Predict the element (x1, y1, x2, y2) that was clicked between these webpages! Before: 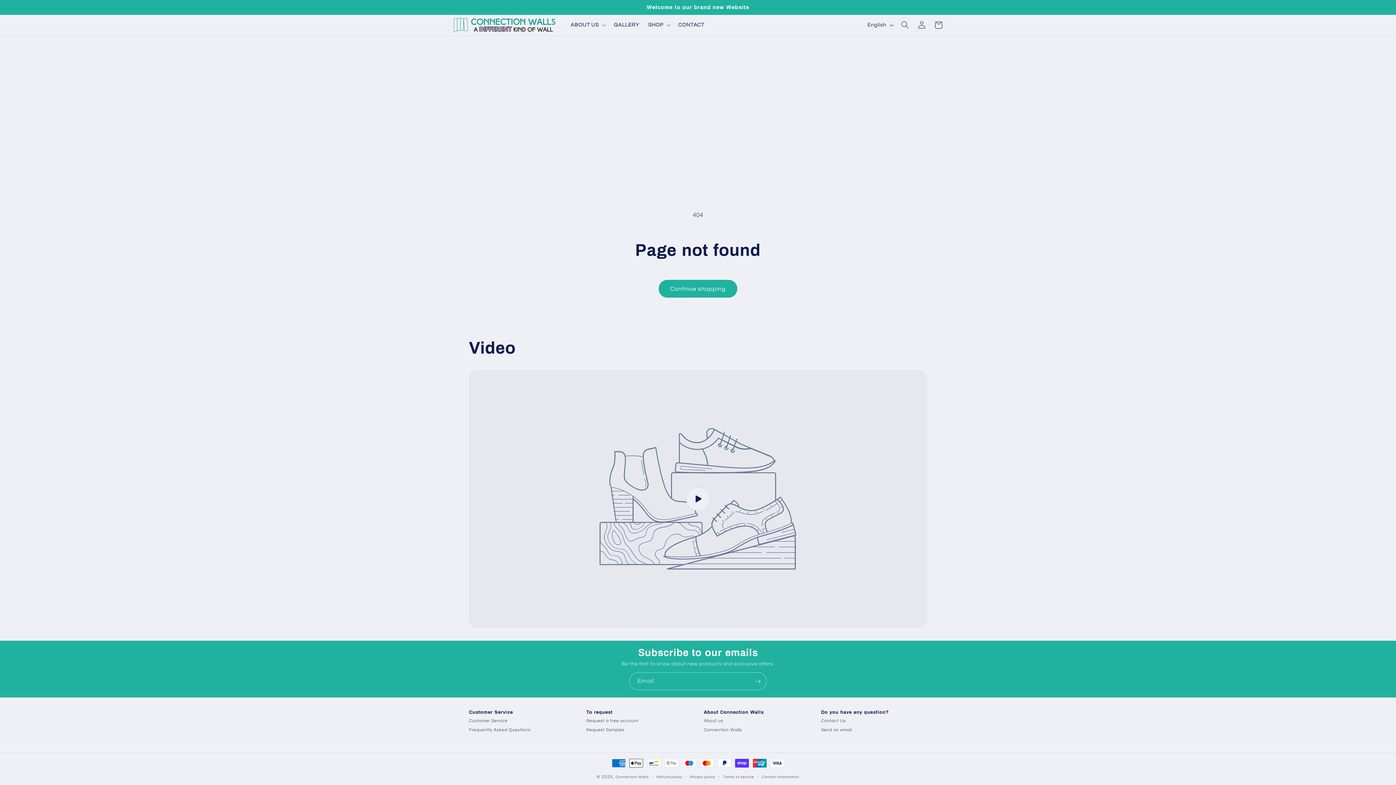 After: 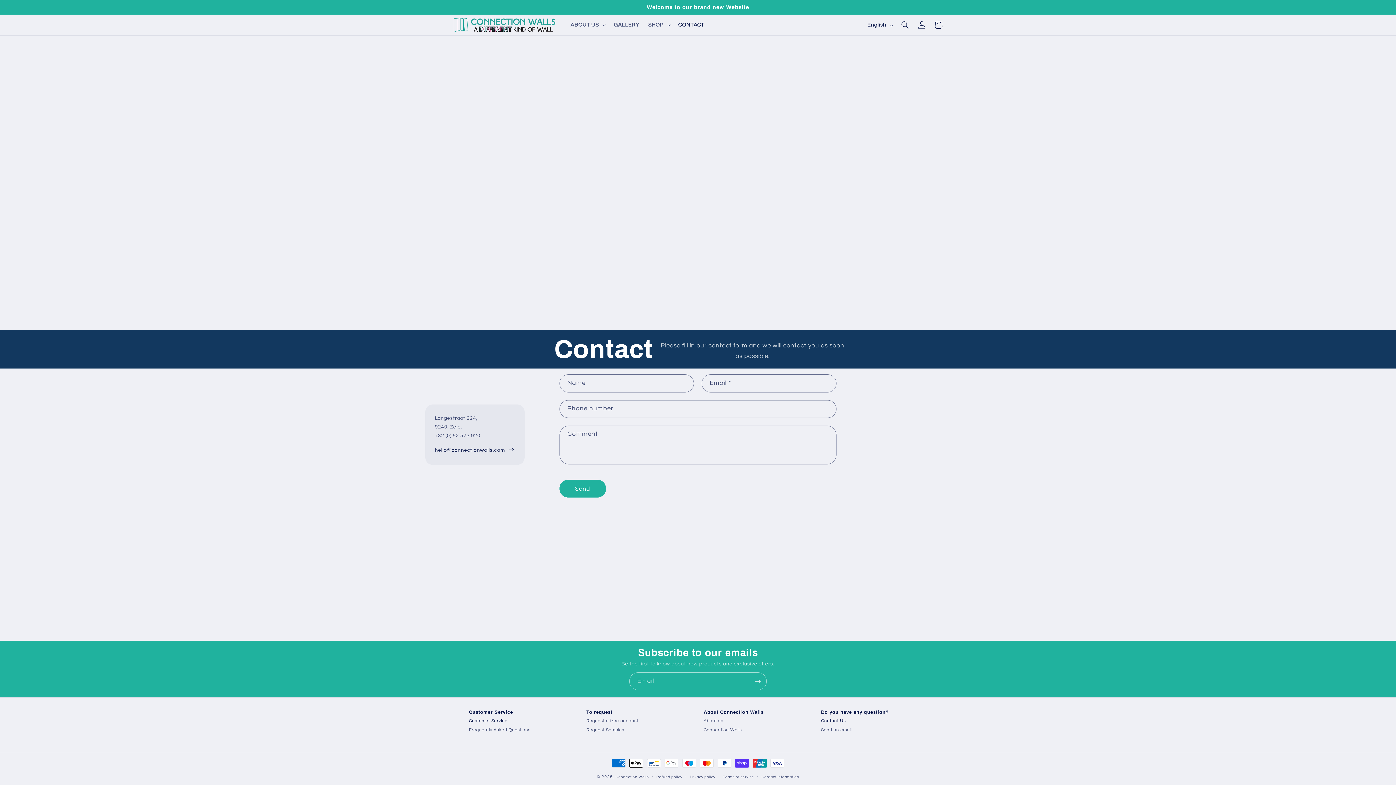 Action: label: CONTACT bbox: (673, 17, 708, 32)